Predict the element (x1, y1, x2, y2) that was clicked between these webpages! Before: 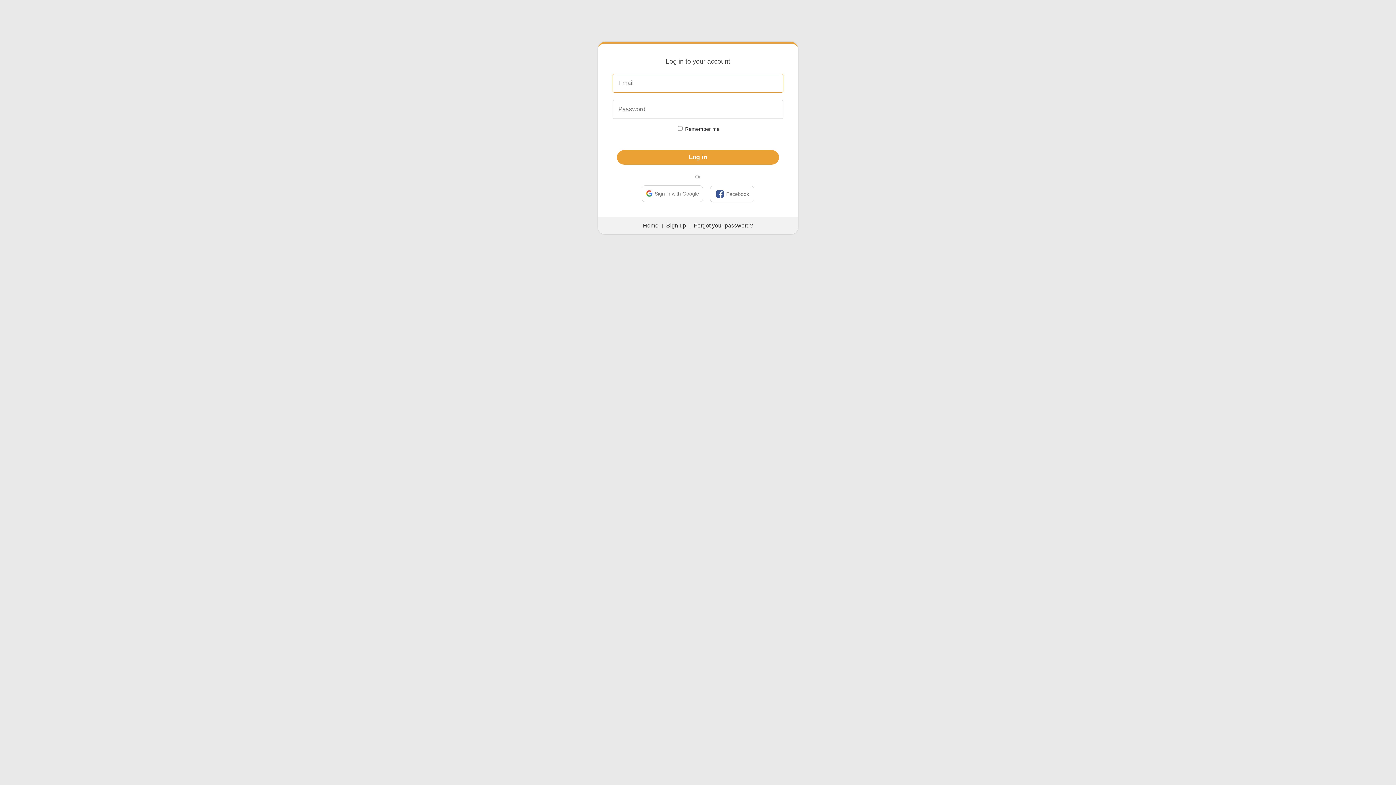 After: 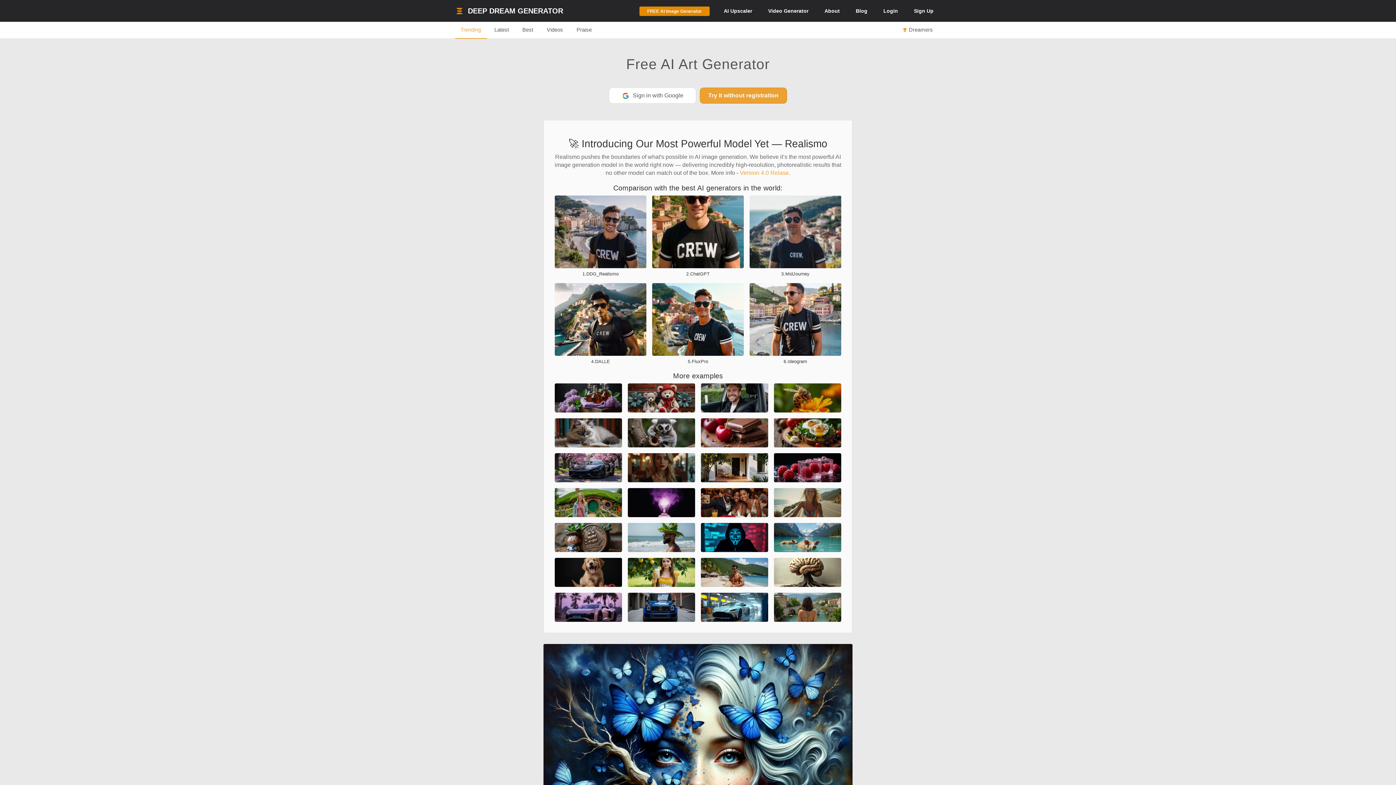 Action: bbox: (643, 222, 658, 228) label: Home